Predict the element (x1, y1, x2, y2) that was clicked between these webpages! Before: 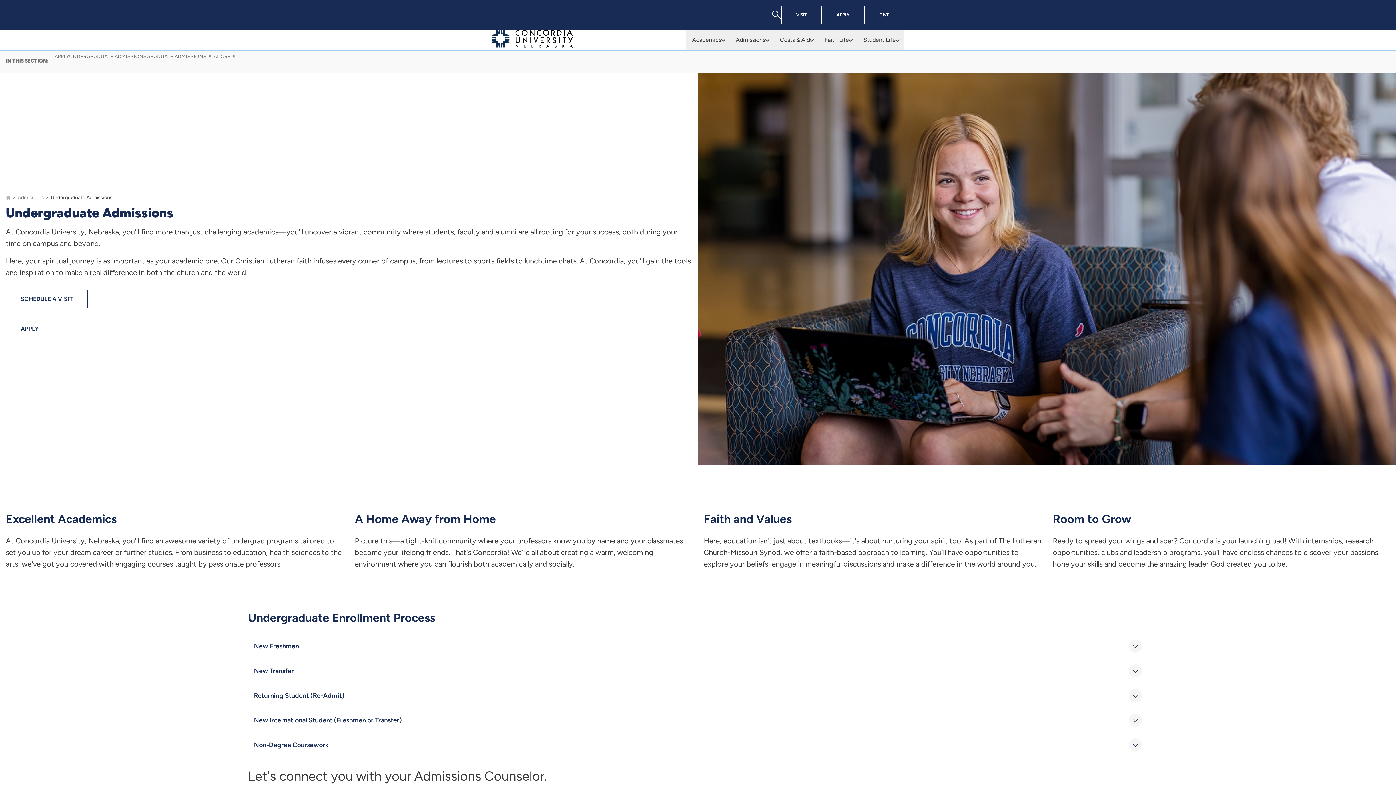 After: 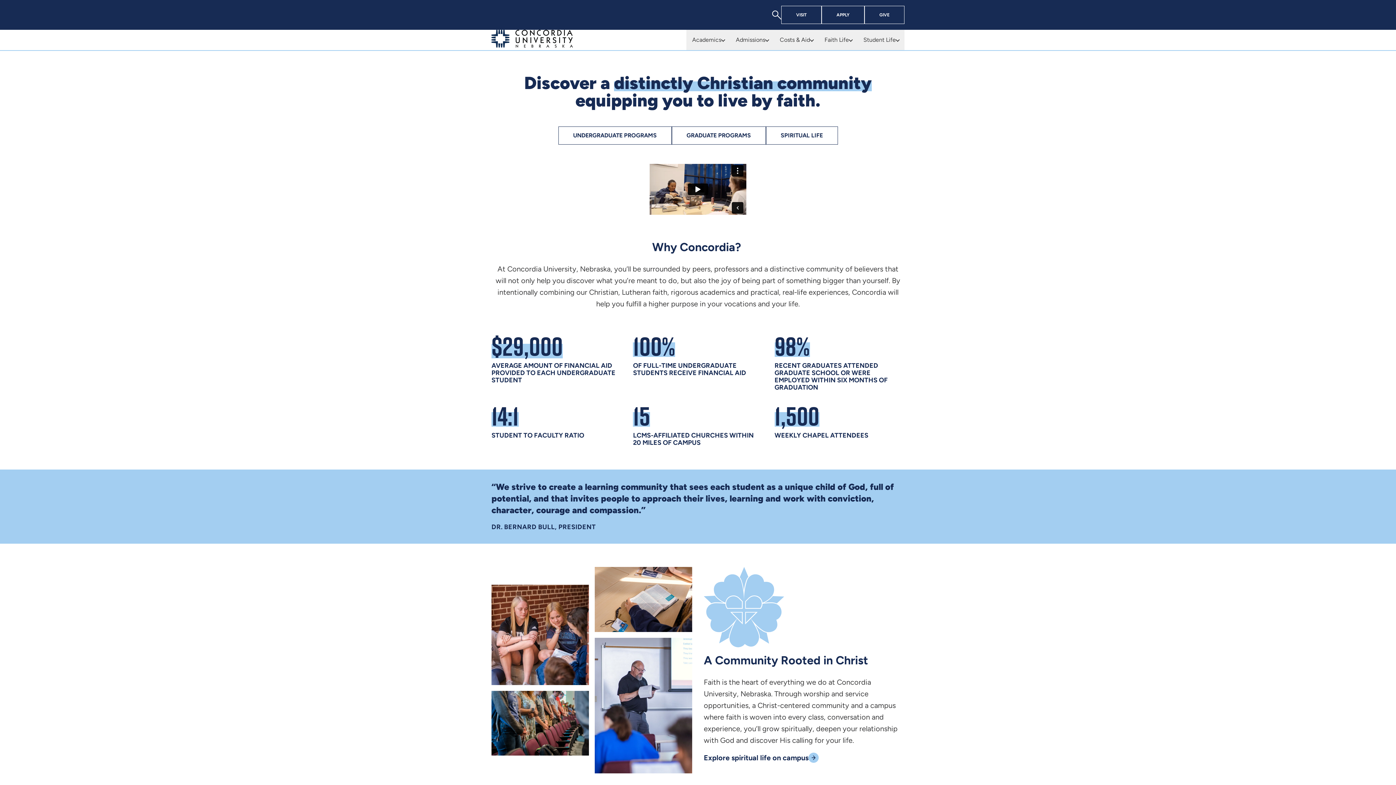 Action: label: Go to homepage bbox: (5, 195, 10, 199)